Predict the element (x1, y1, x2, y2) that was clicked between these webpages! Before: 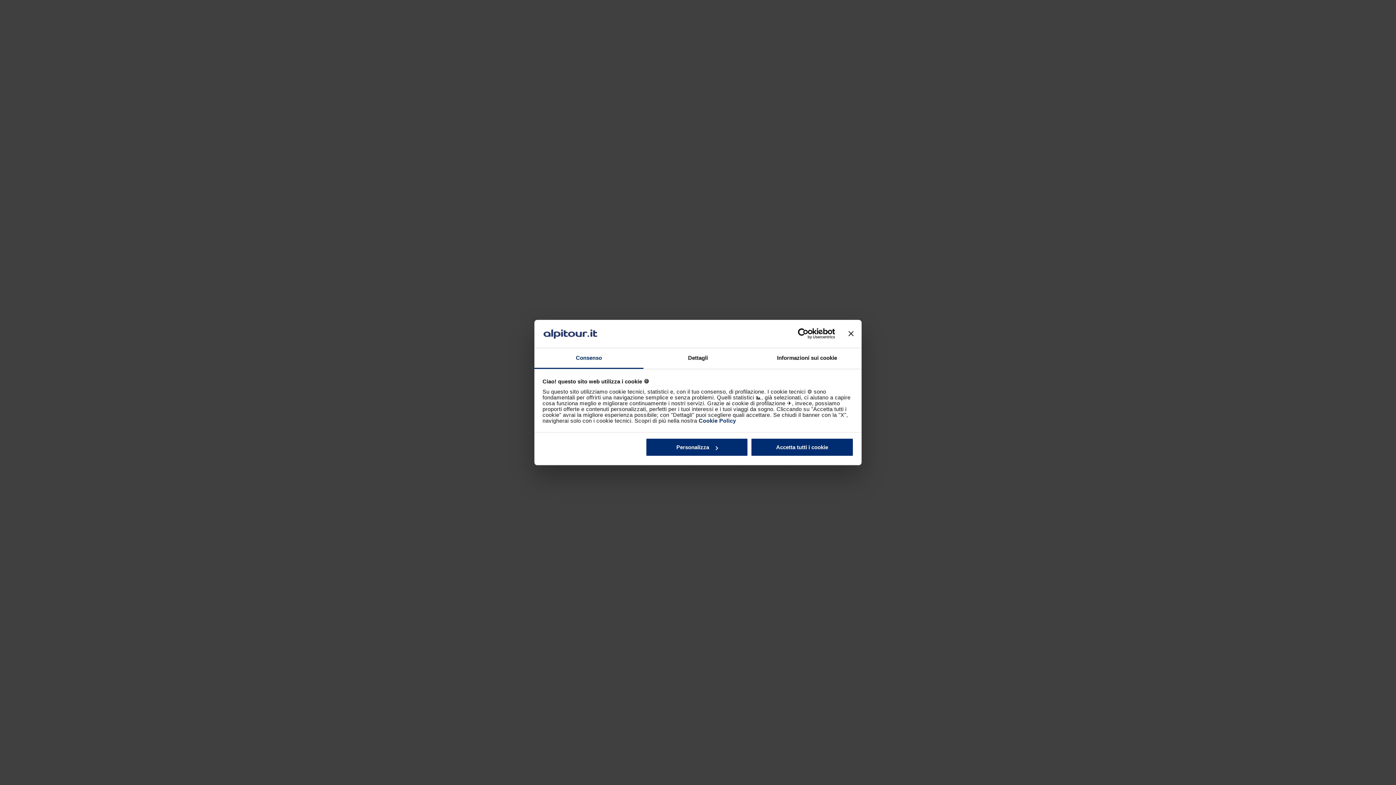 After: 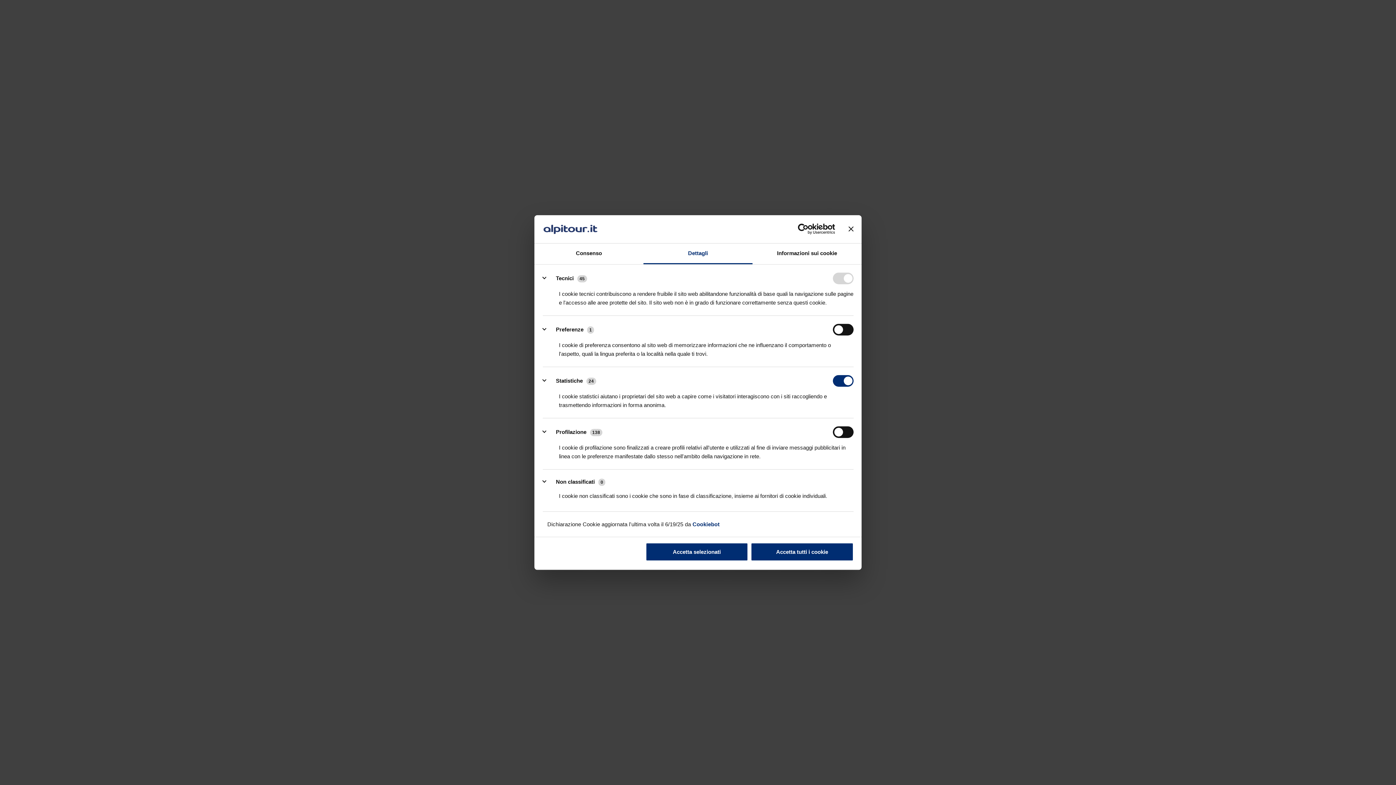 Action: bbox: (645, 438, 748, 456) label: Personalizza